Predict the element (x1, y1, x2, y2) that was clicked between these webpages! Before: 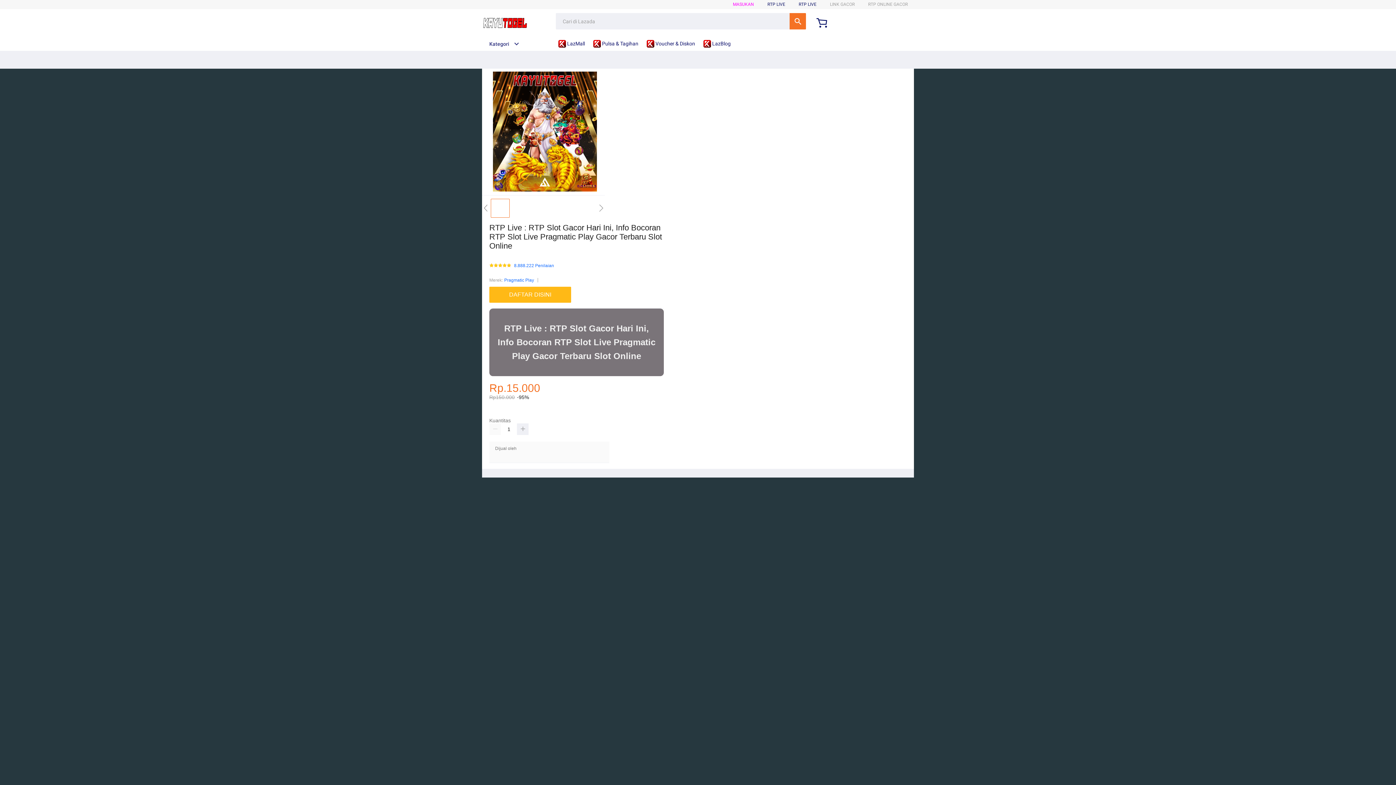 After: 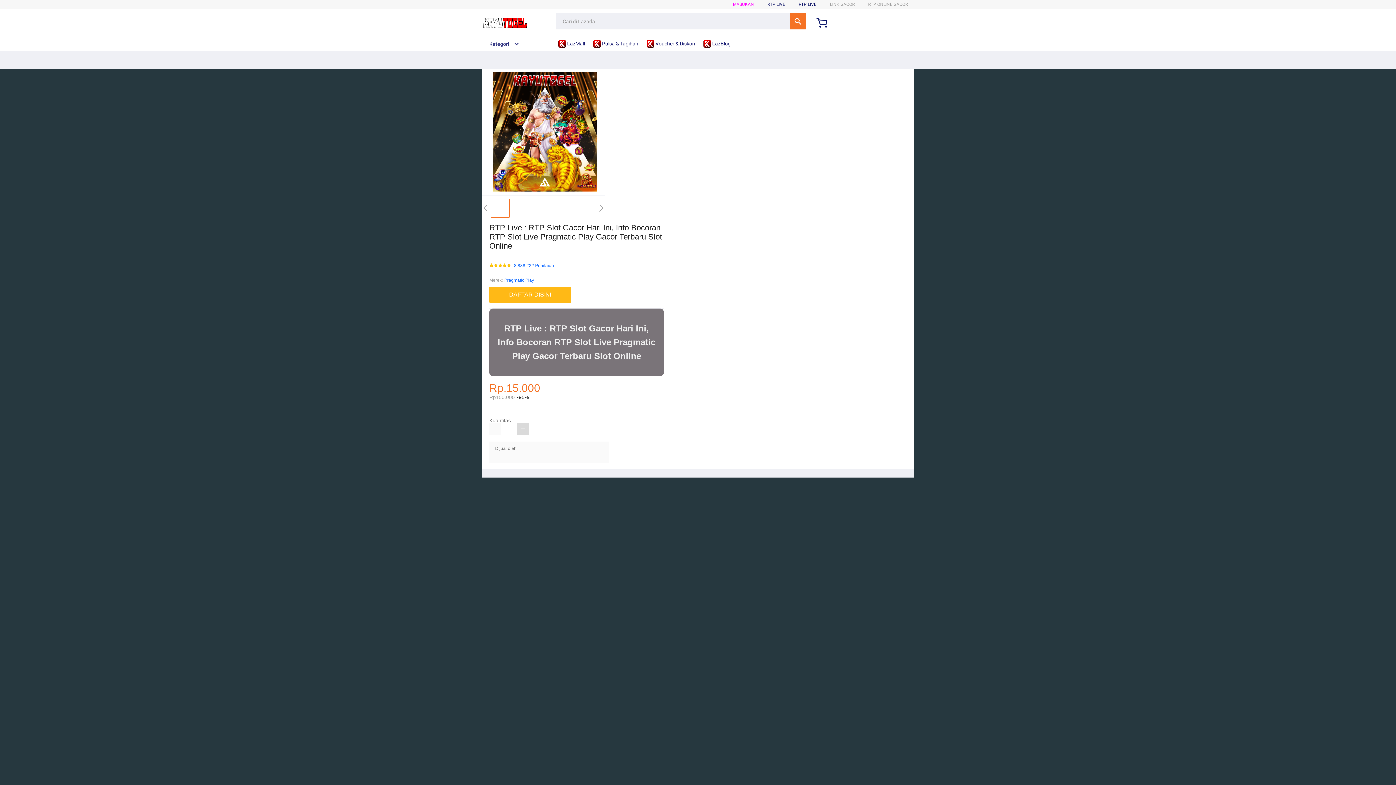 Action: bbox: (517, 423, 528, 435)